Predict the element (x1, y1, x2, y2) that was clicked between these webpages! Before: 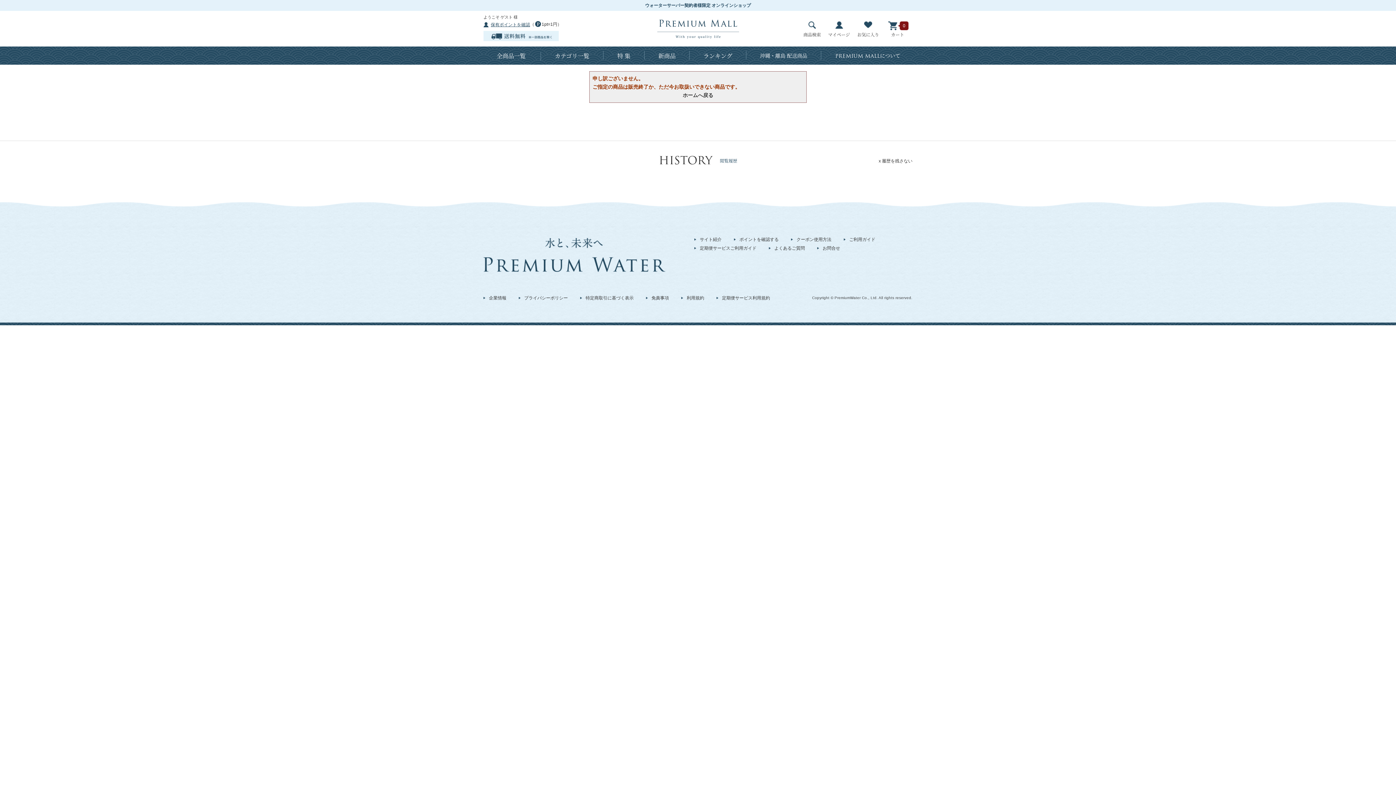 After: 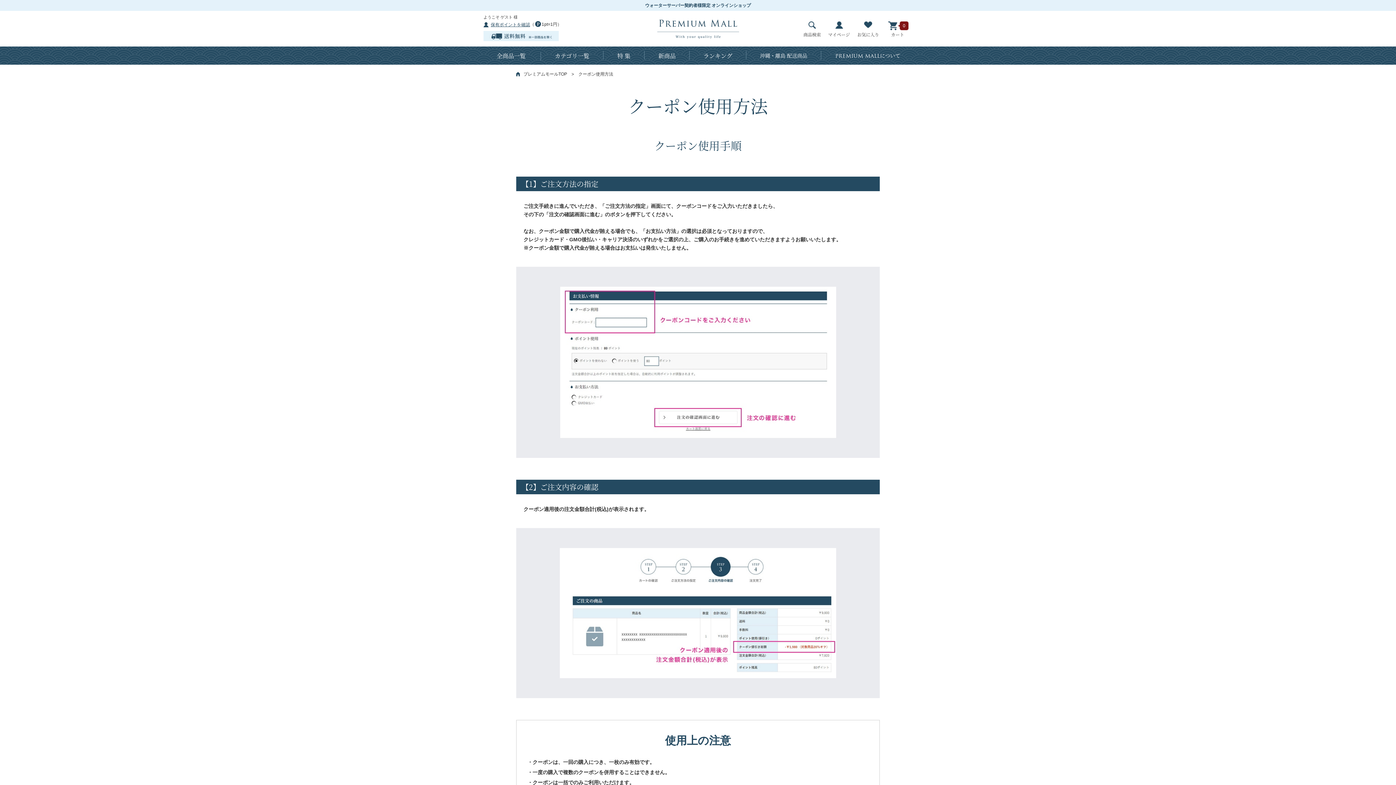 Action: label: クーポン使用方法 bbox: (791, 235, 831, 243)